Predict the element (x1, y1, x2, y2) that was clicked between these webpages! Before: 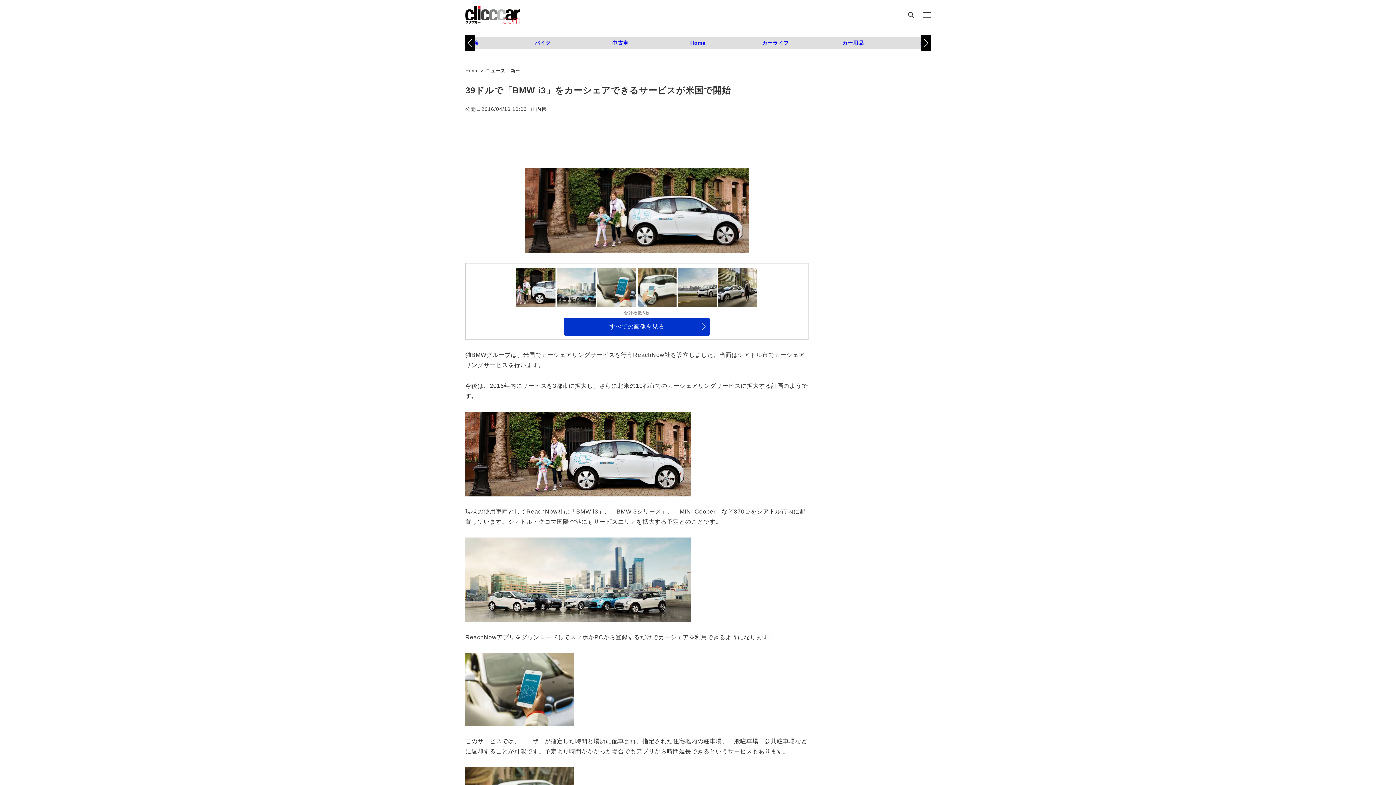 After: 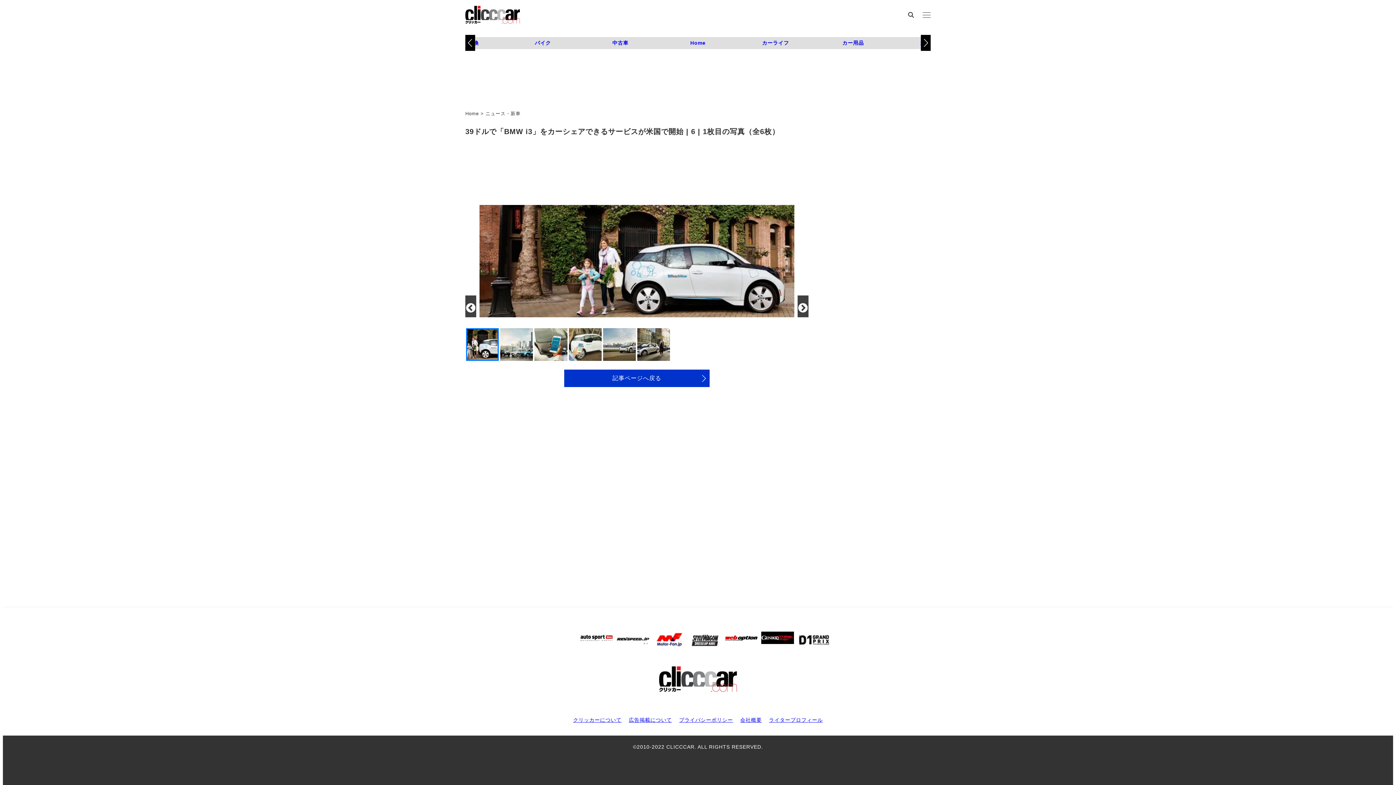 Action: bbox: (564, 317, 709, 335) label: すべての画像を見る